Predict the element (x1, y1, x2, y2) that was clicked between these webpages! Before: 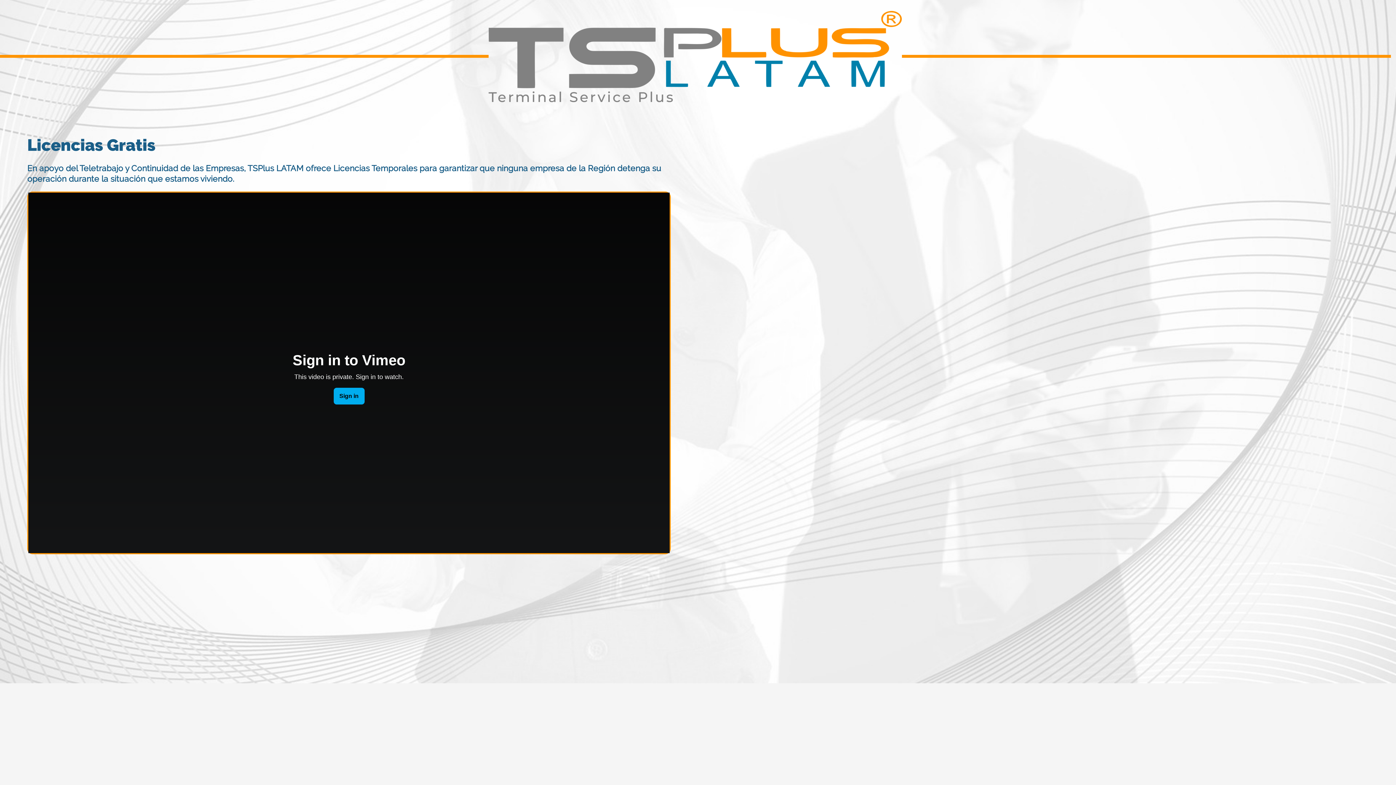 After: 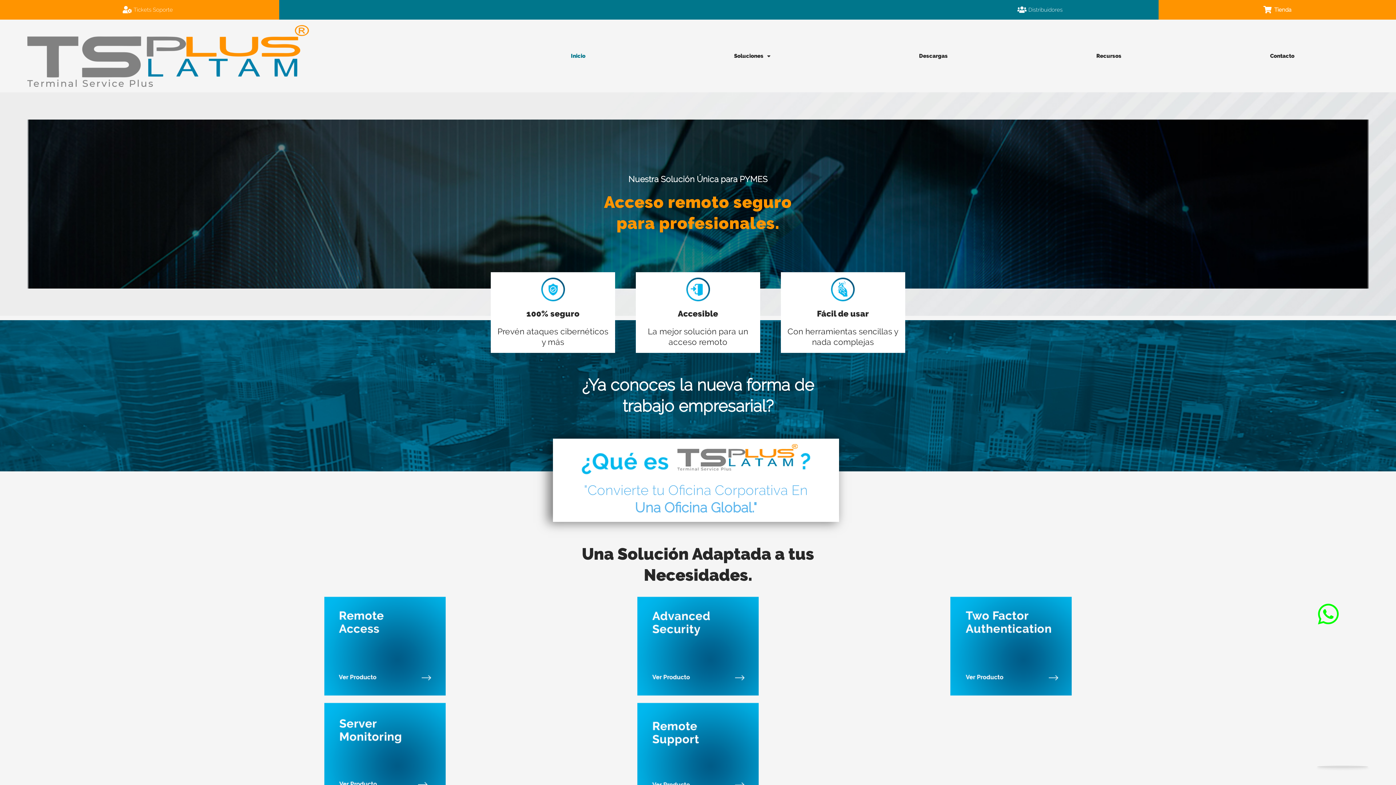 Action: bbox: (488, 10, 902, 102)